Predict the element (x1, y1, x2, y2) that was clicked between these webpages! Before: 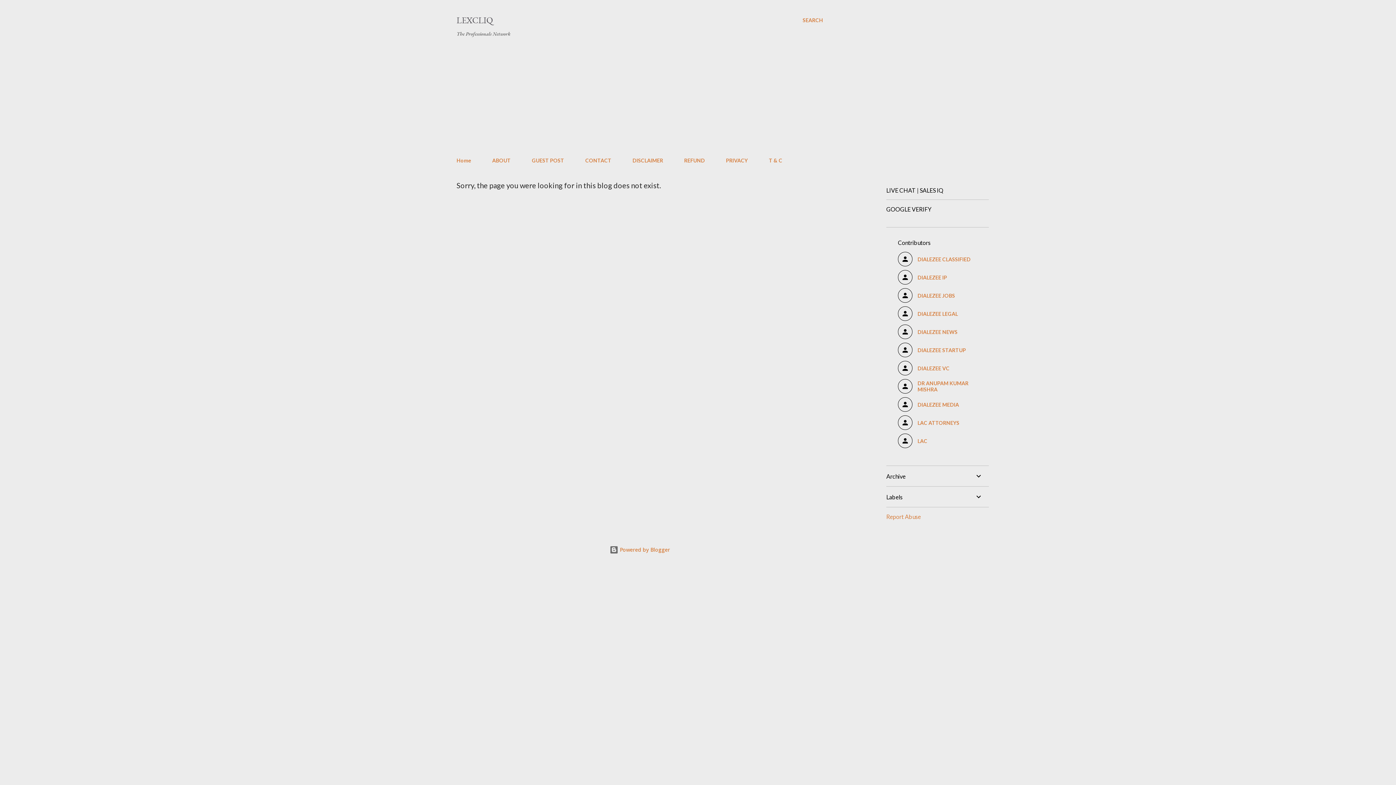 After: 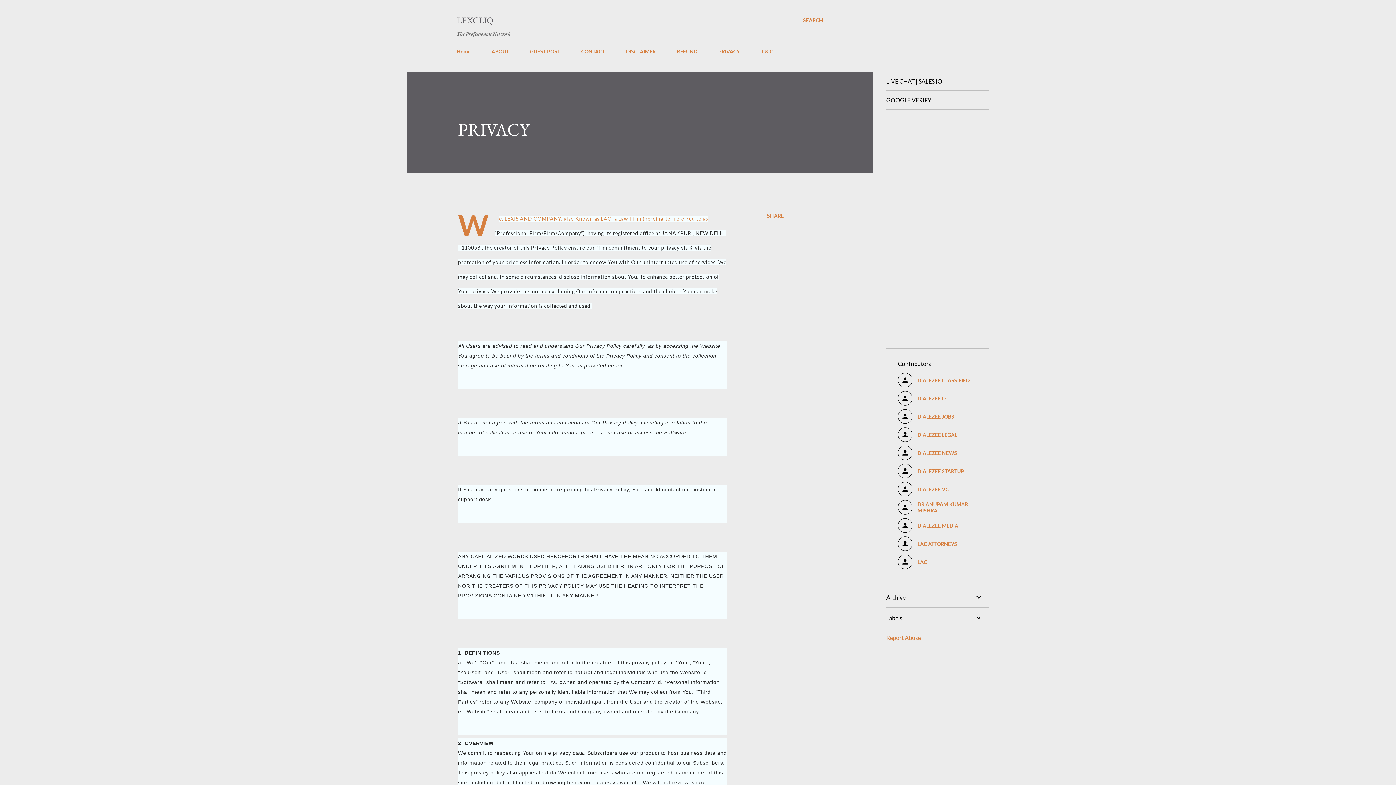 Action: bbox: (721, 153, 752, 168) label: PRIVACY